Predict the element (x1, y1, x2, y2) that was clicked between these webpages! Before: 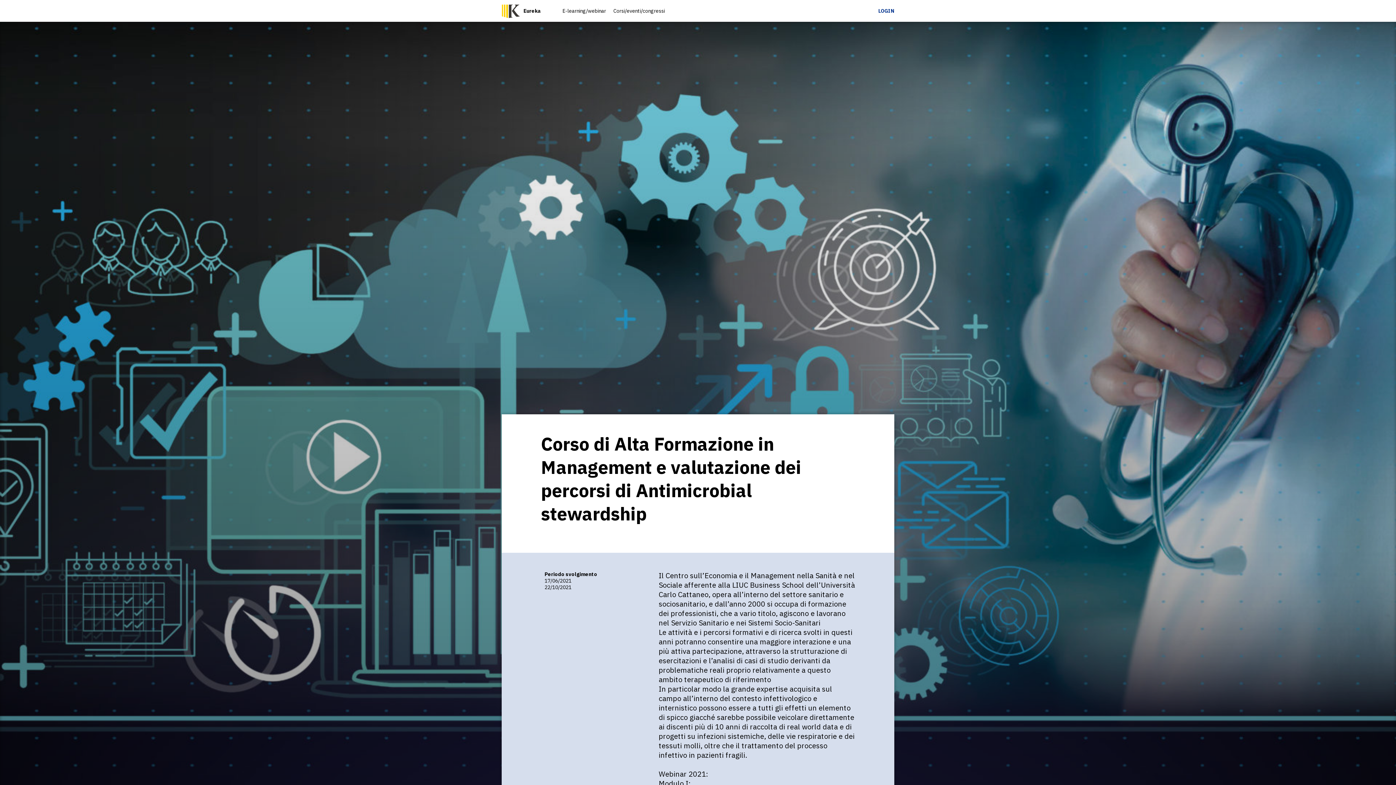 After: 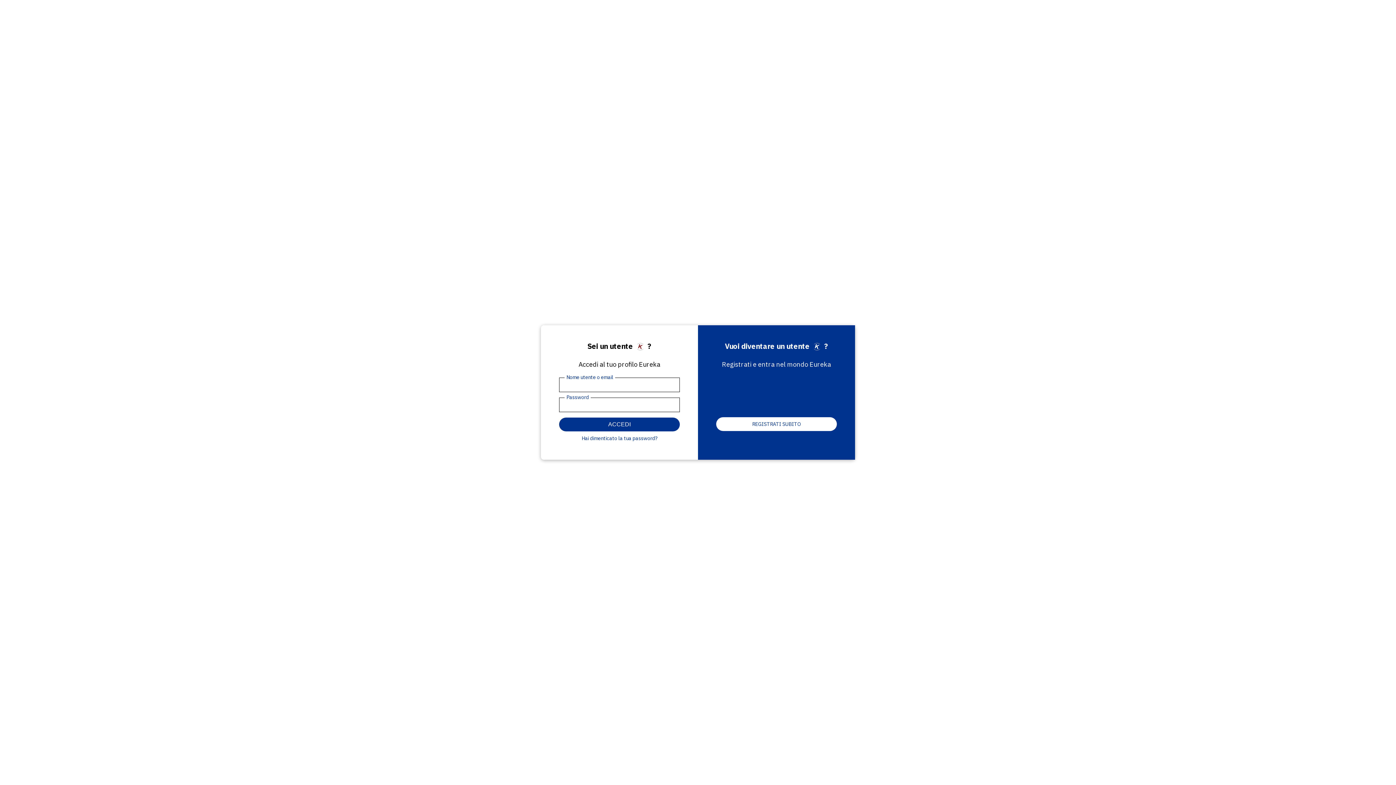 Action: label: LOGIN bbox: (878, 7, 894, 14)